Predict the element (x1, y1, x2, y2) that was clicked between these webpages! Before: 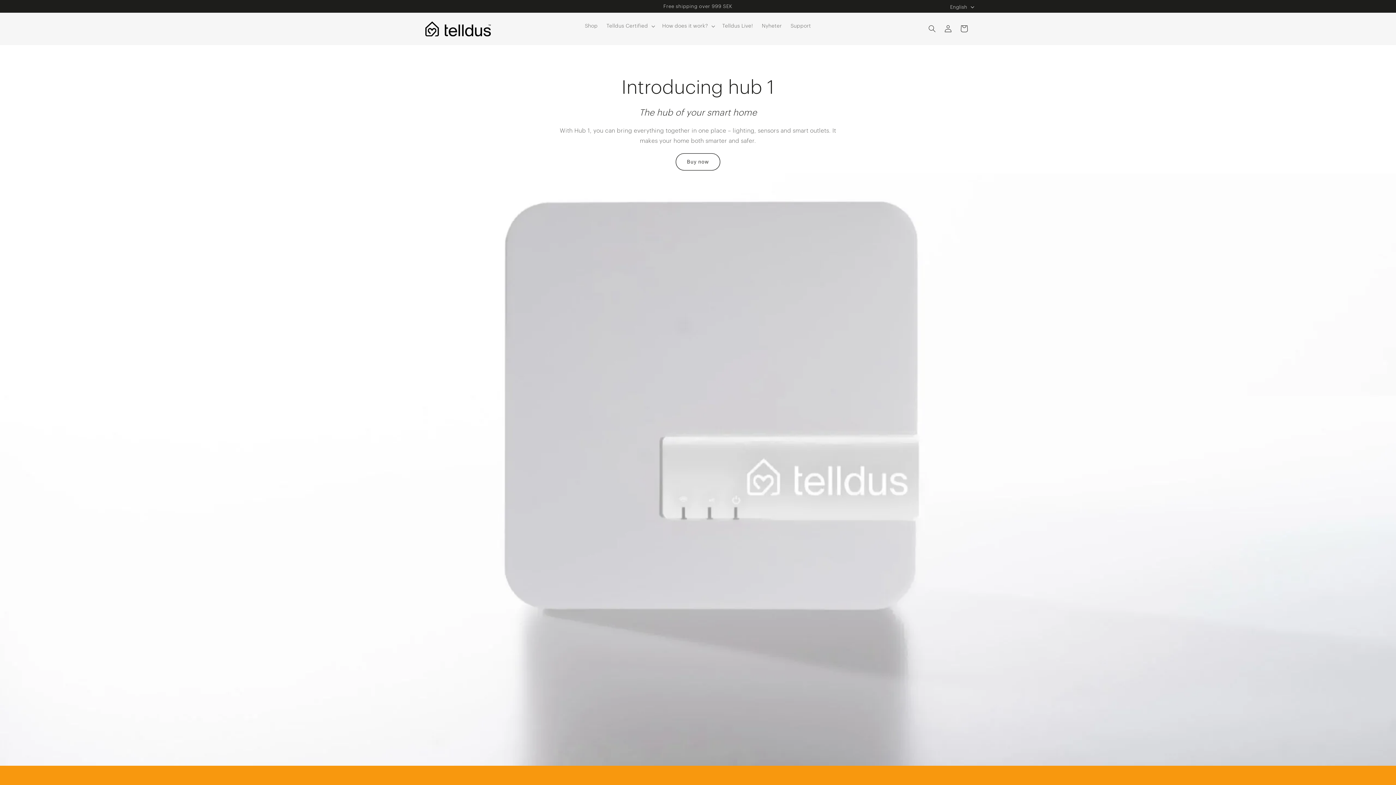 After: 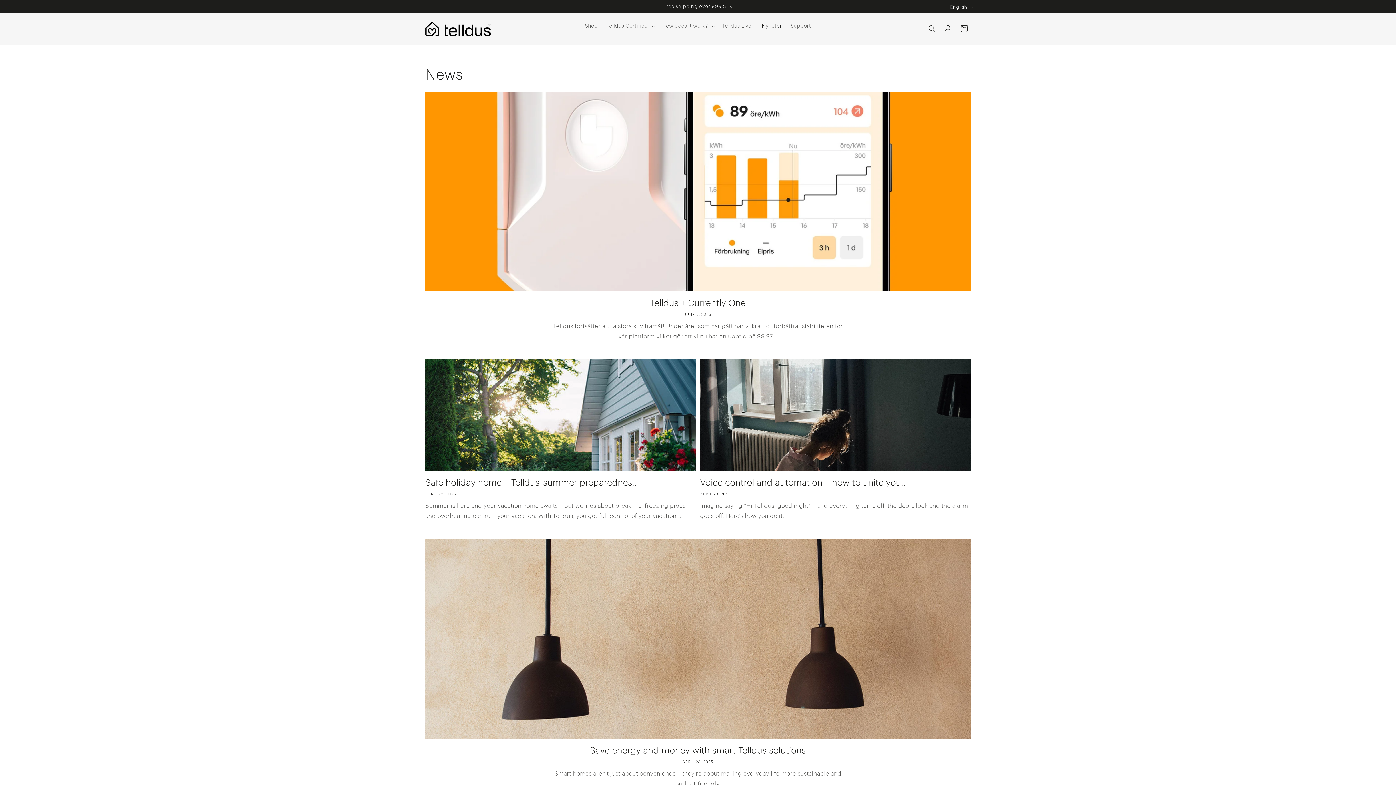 Action: bbox: (757, 18, 786, 33) label: Nyheter